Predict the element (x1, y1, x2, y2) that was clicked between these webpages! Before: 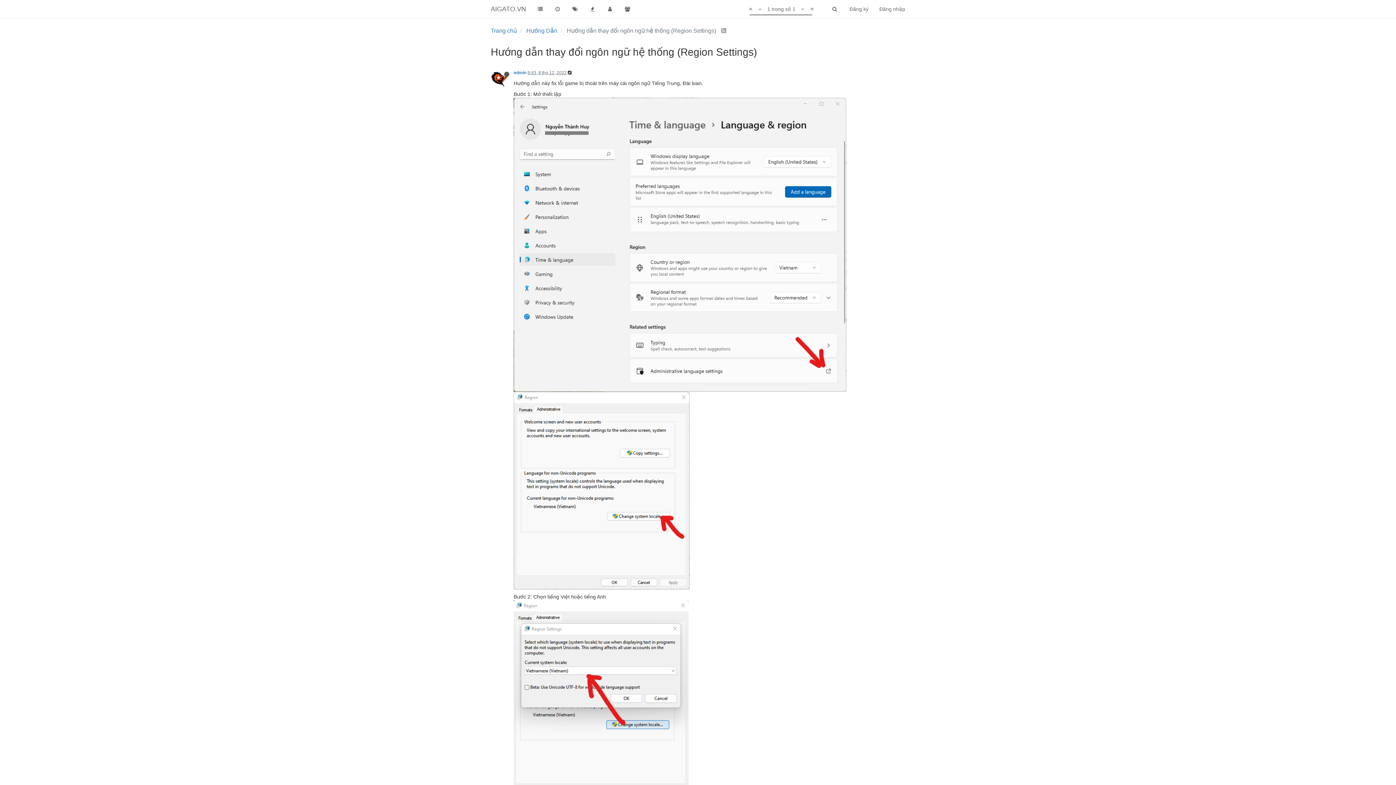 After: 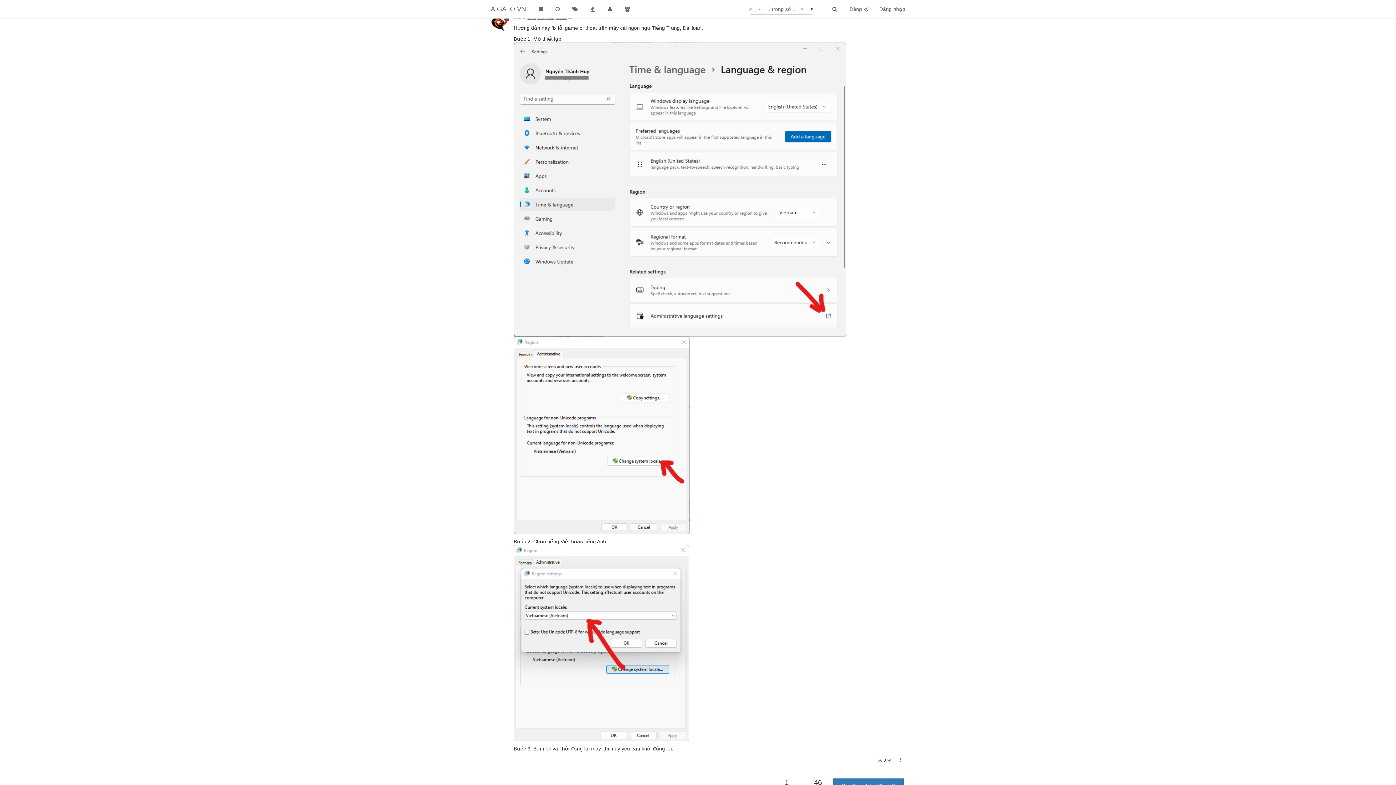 Action: bbox: (808, 0, 816, 18)